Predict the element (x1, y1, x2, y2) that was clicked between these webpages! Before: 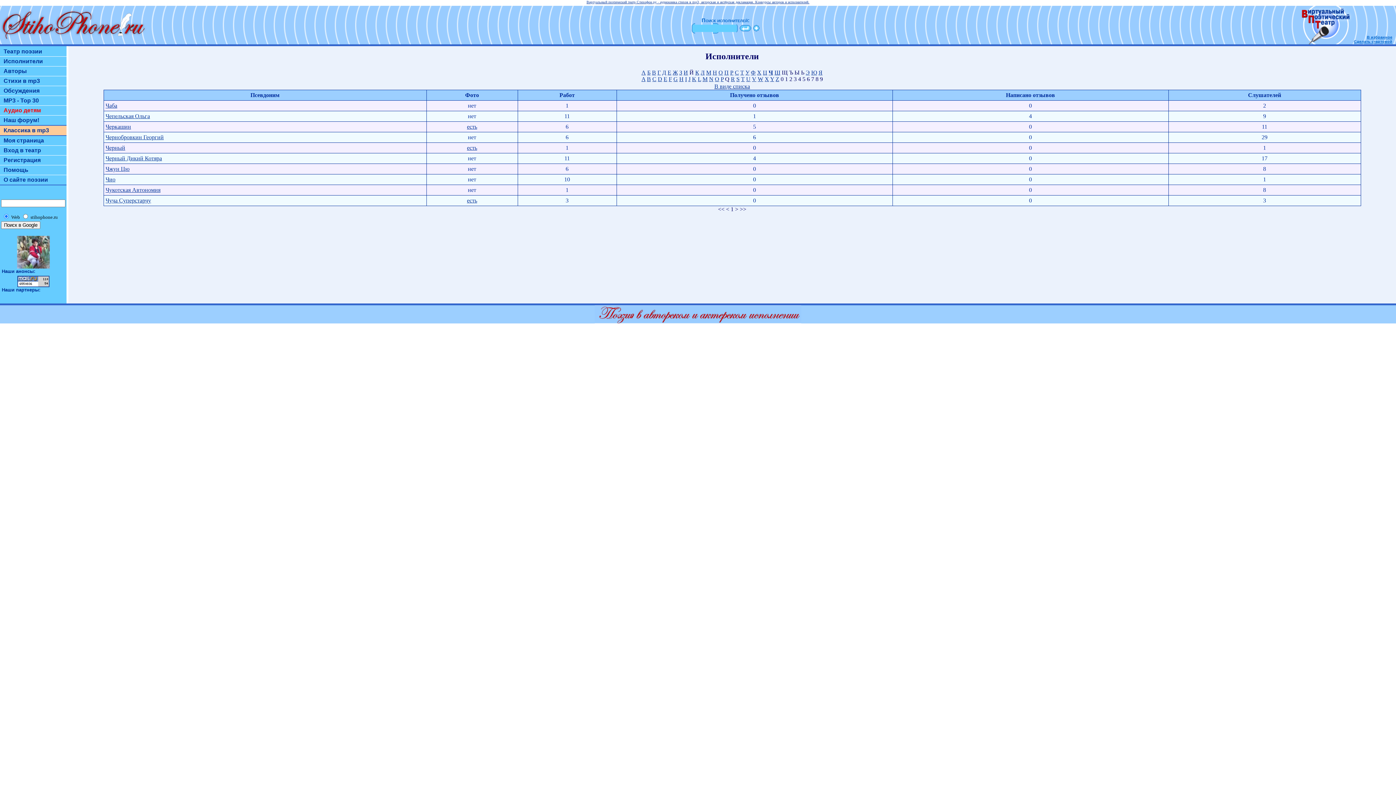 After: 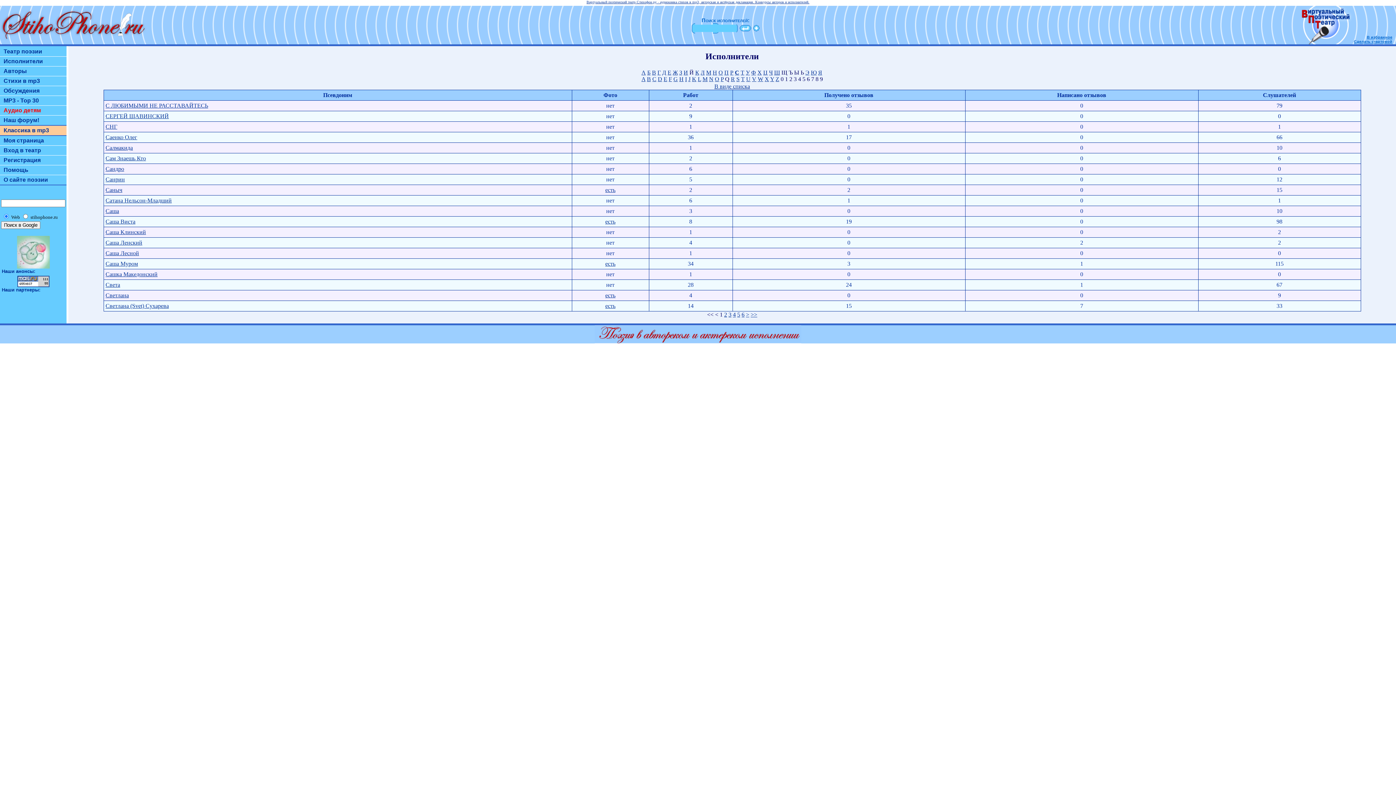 Action: label: С bbox: (735, 69, 739, 75)